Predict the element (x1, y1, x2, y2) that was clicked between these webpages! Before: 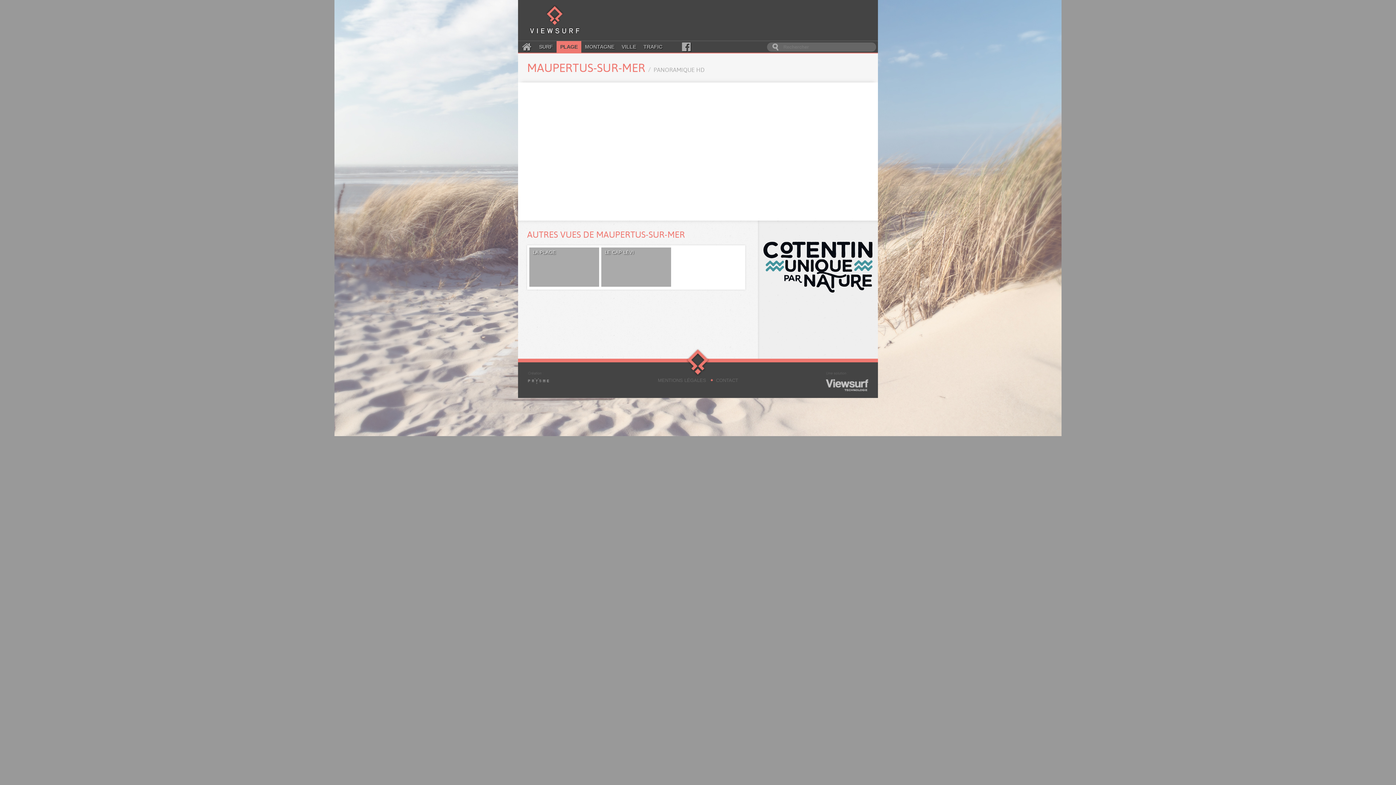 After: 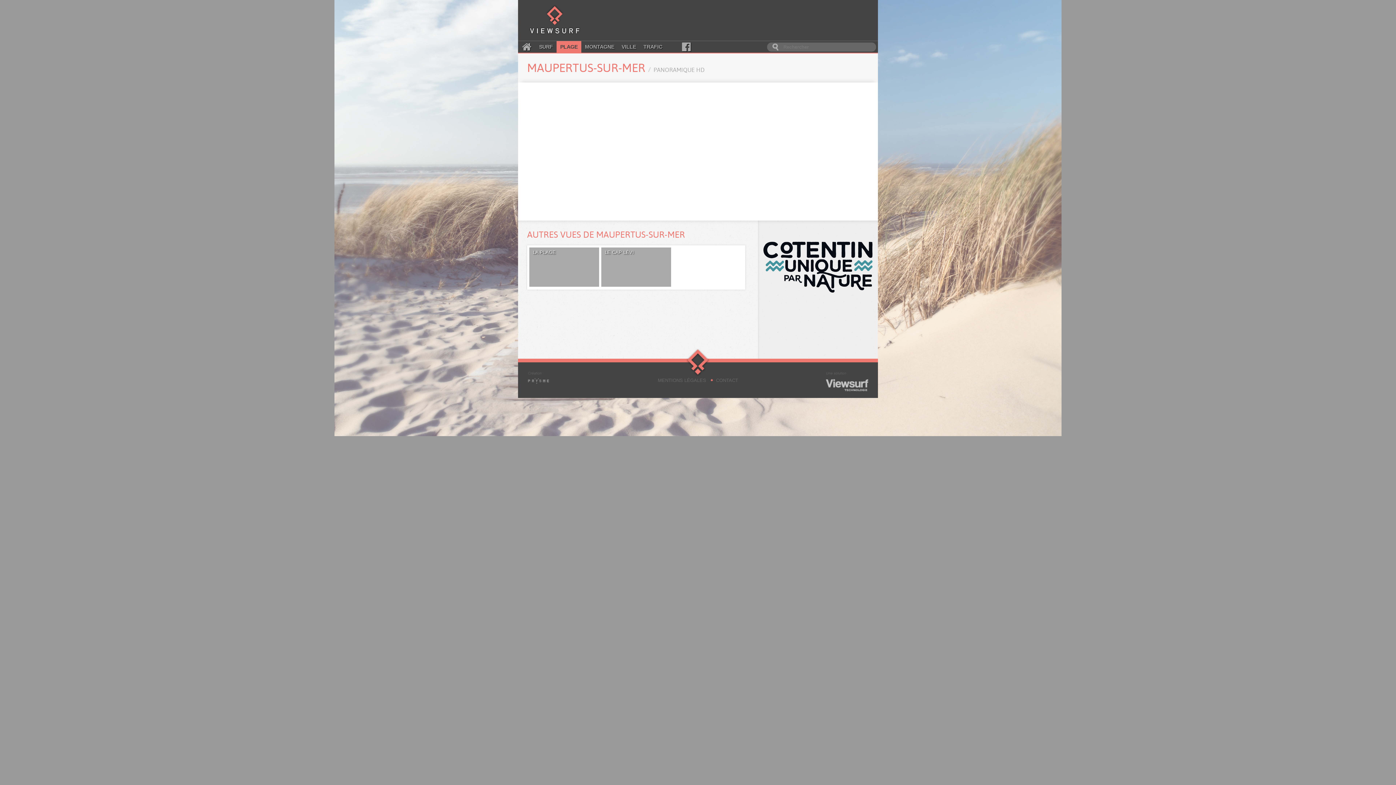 Action: bbox: (527, 371, 570, 392)